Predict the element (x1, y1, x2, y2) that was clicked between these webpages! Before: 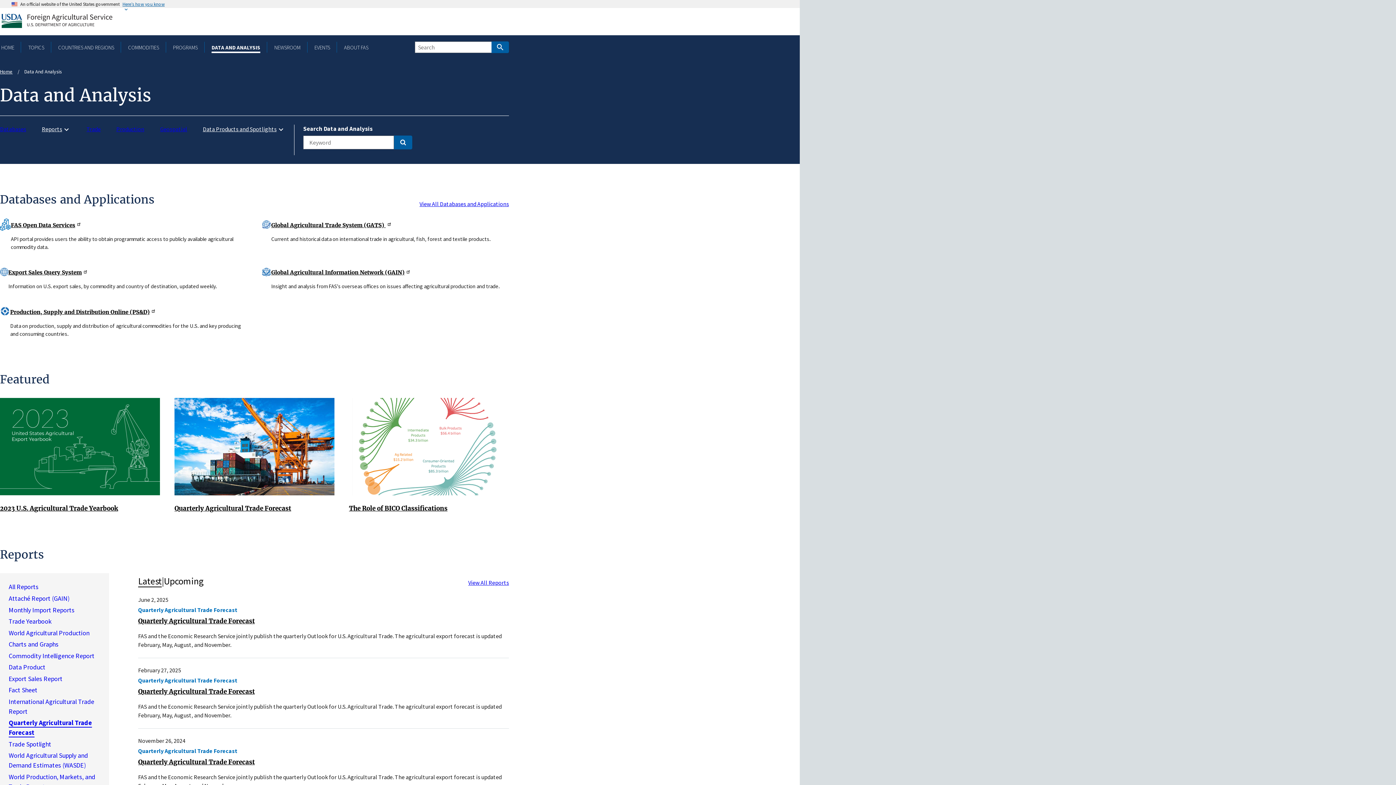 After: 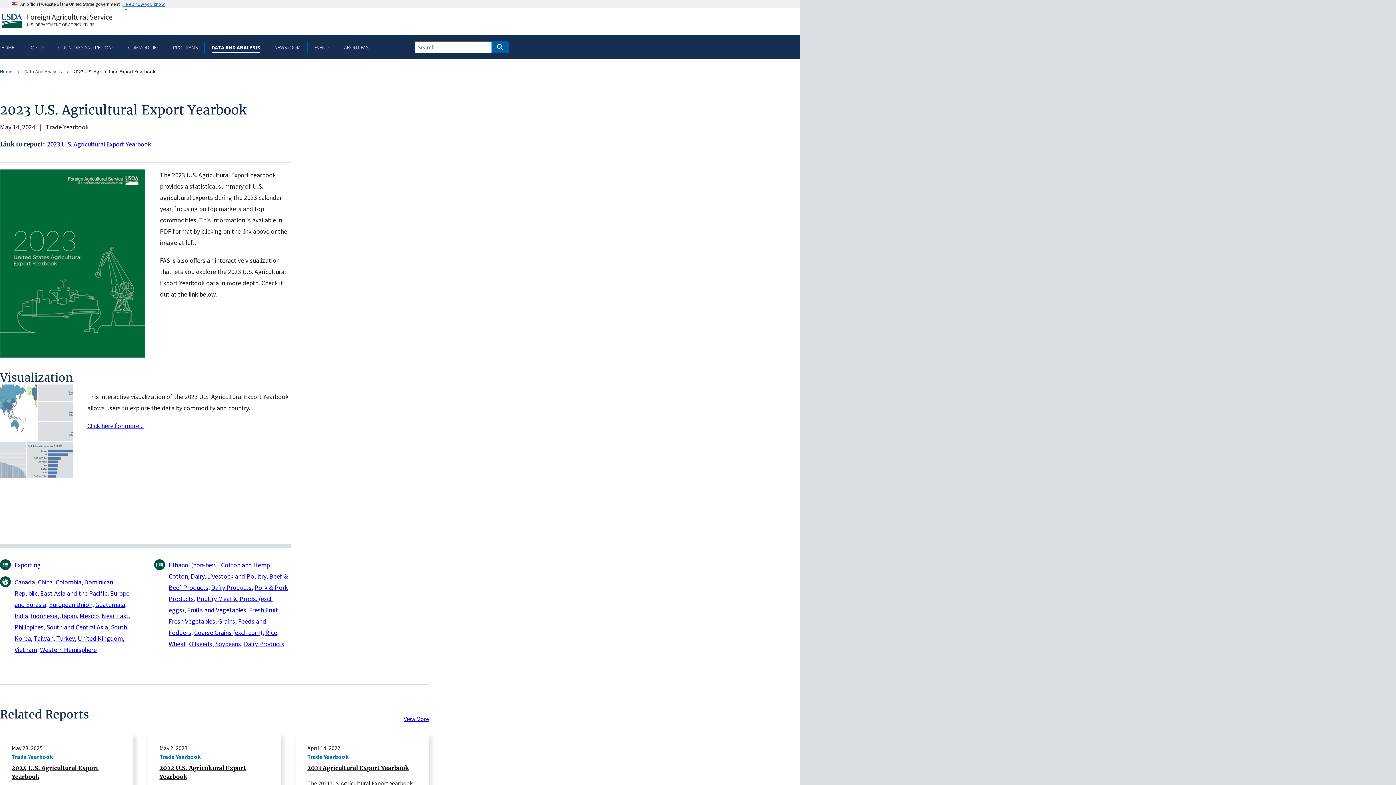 Action: bbox: (0, 441, 160, 450)